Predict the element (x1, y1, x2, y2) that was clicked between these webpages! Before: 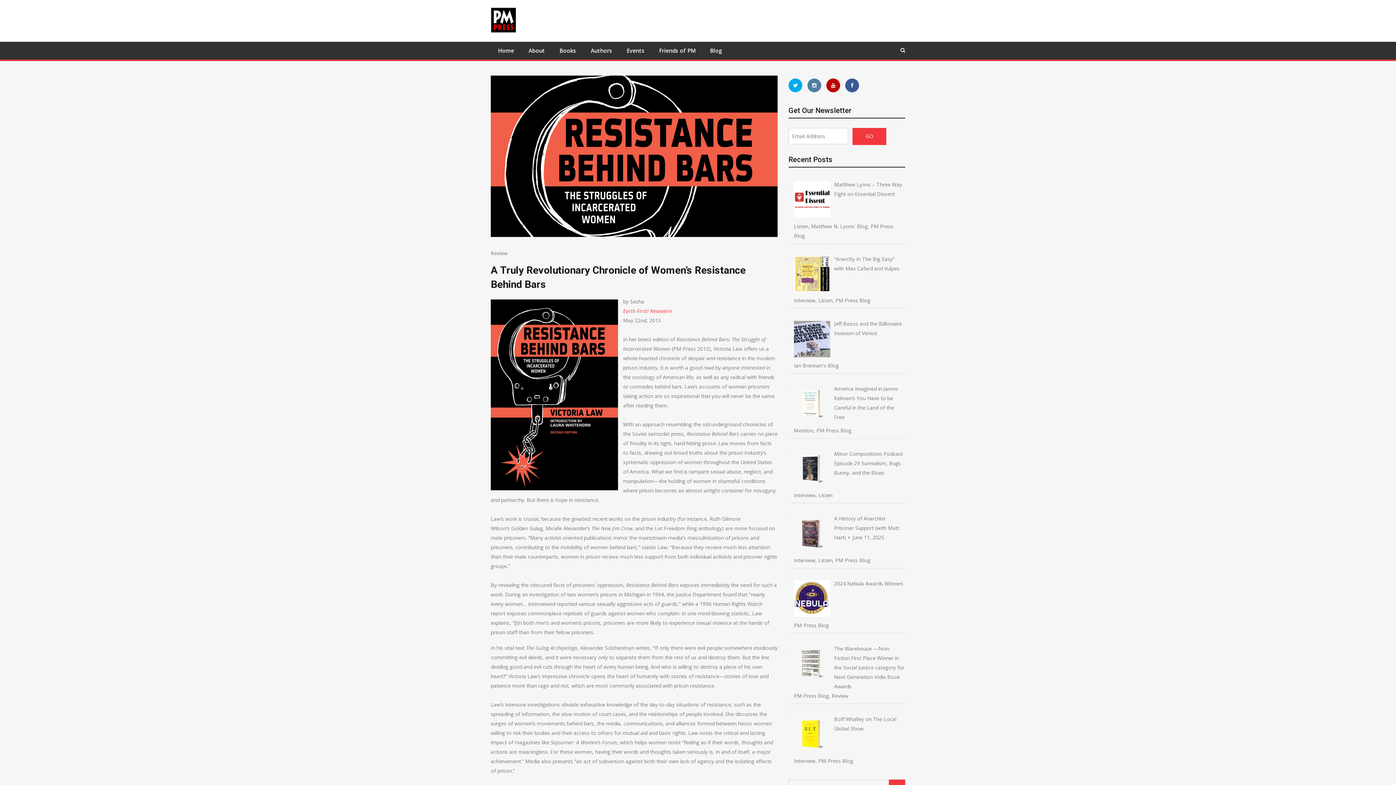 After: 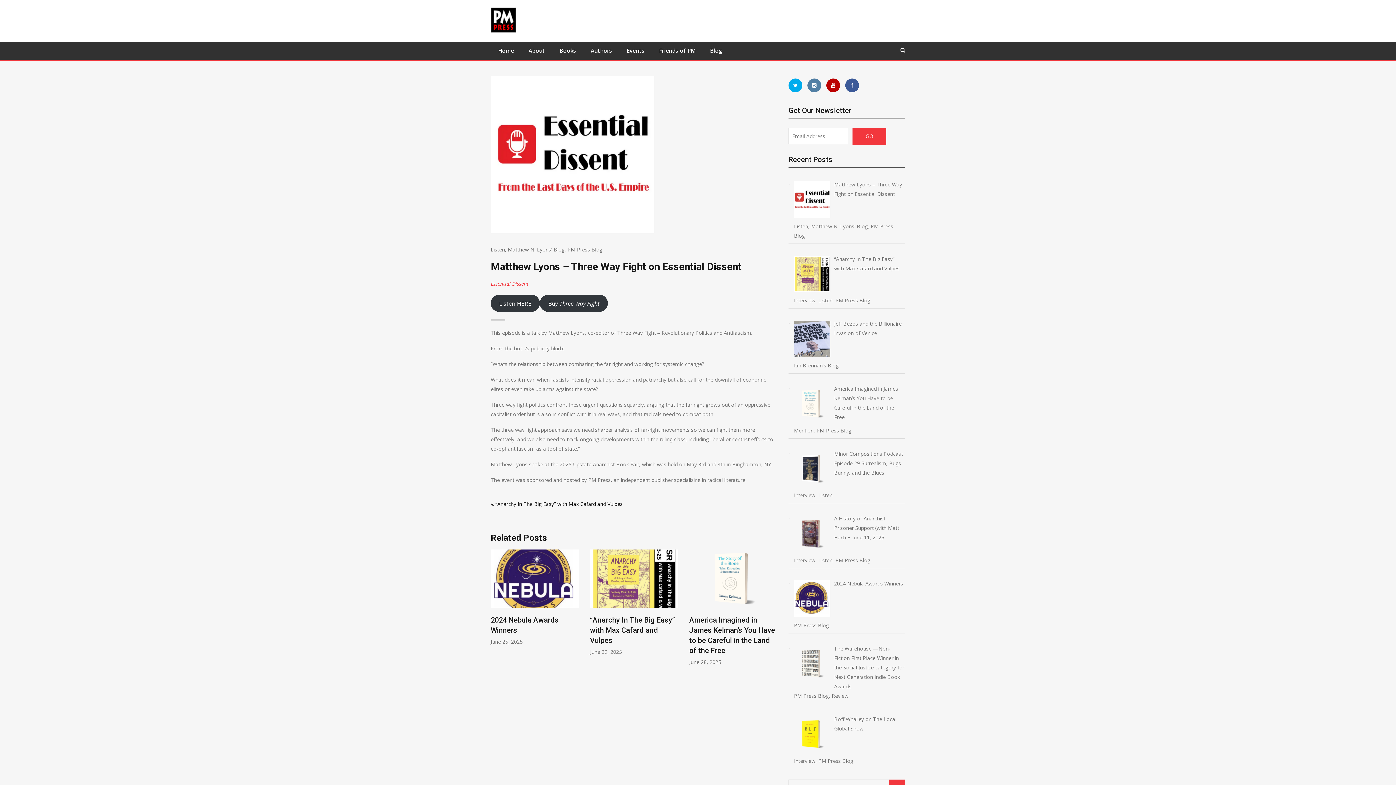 Action: label: Matthew Lyons – Three Way Fight on Essential Dissent bbox: (794, 180, 905, 221)